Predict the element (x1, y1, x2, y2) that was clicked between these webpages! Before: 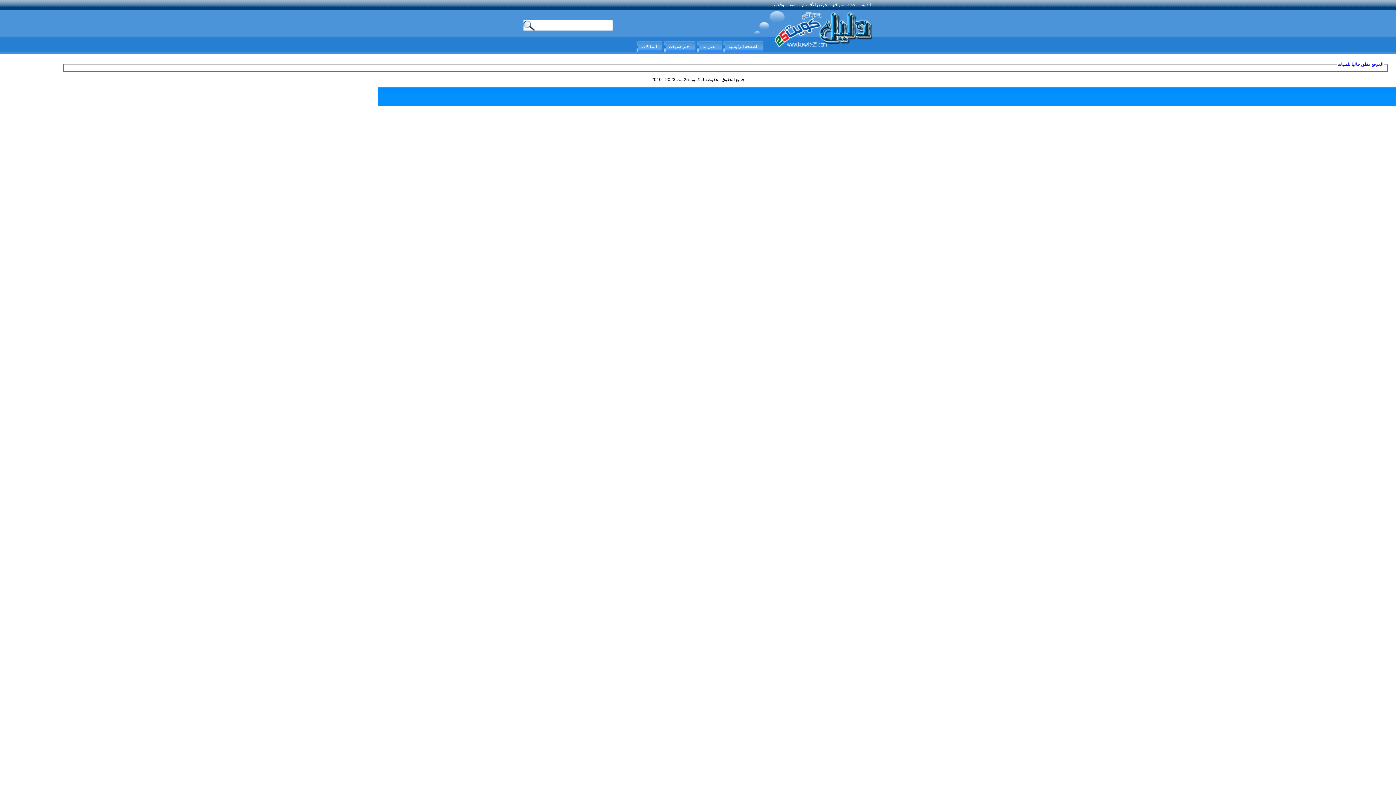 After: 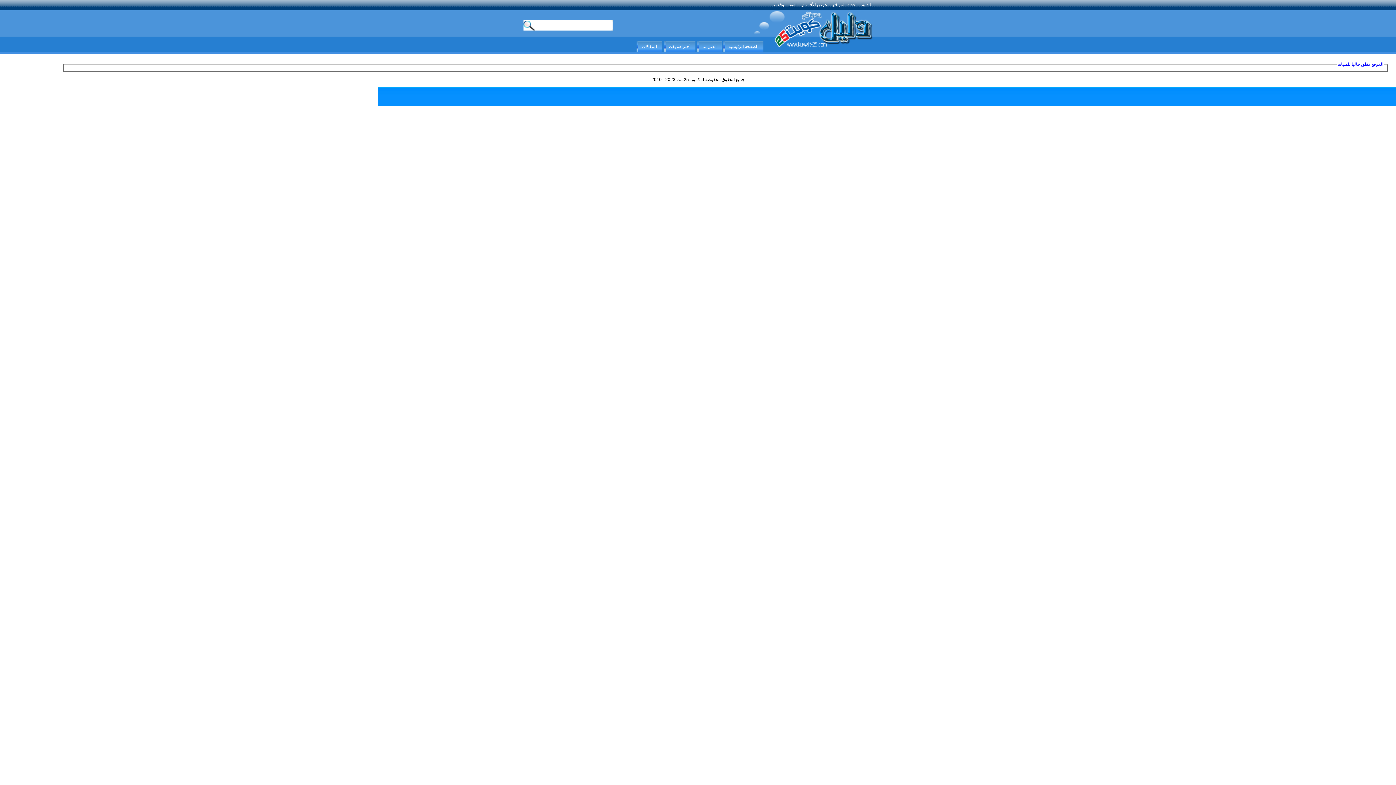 Action: label: أحدث المواقع bbox: (833, 2, 856, 7)